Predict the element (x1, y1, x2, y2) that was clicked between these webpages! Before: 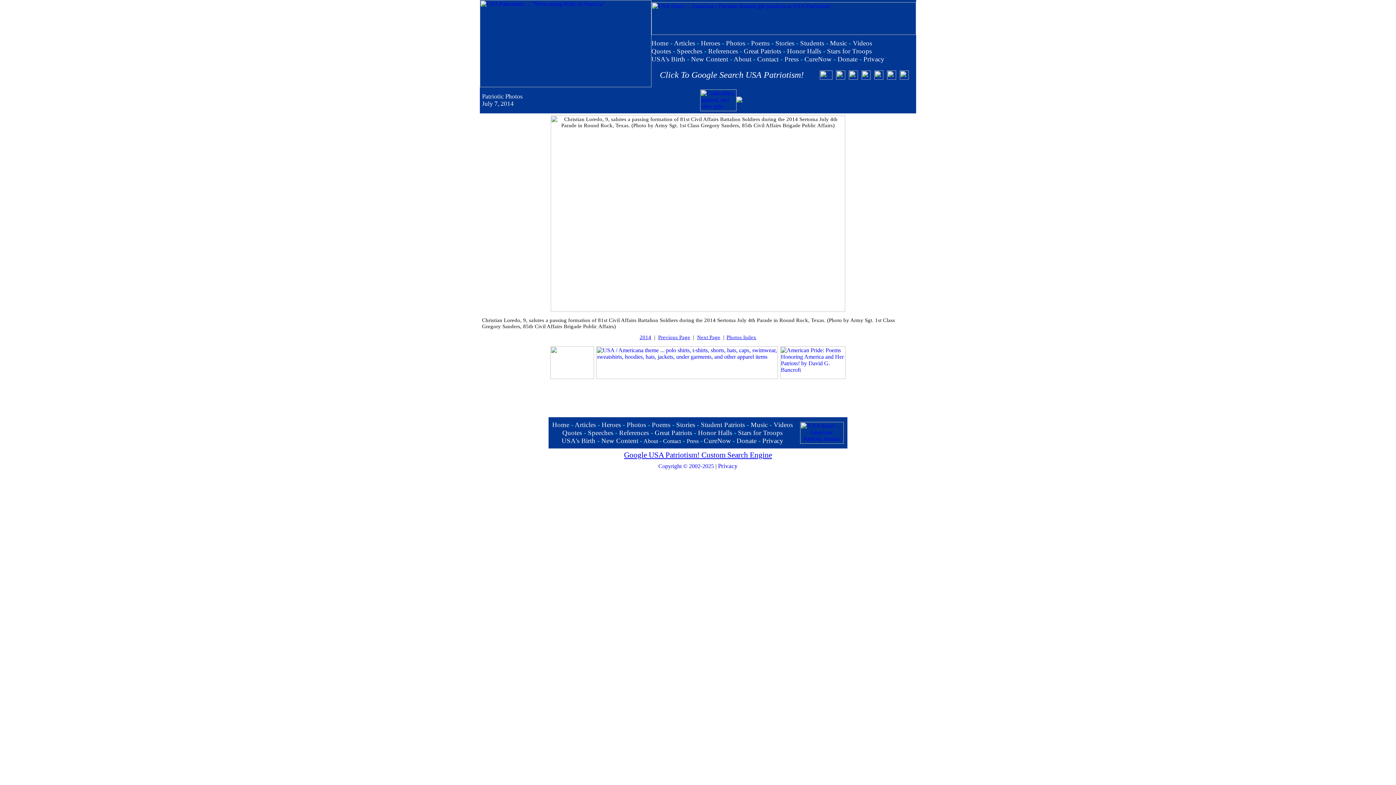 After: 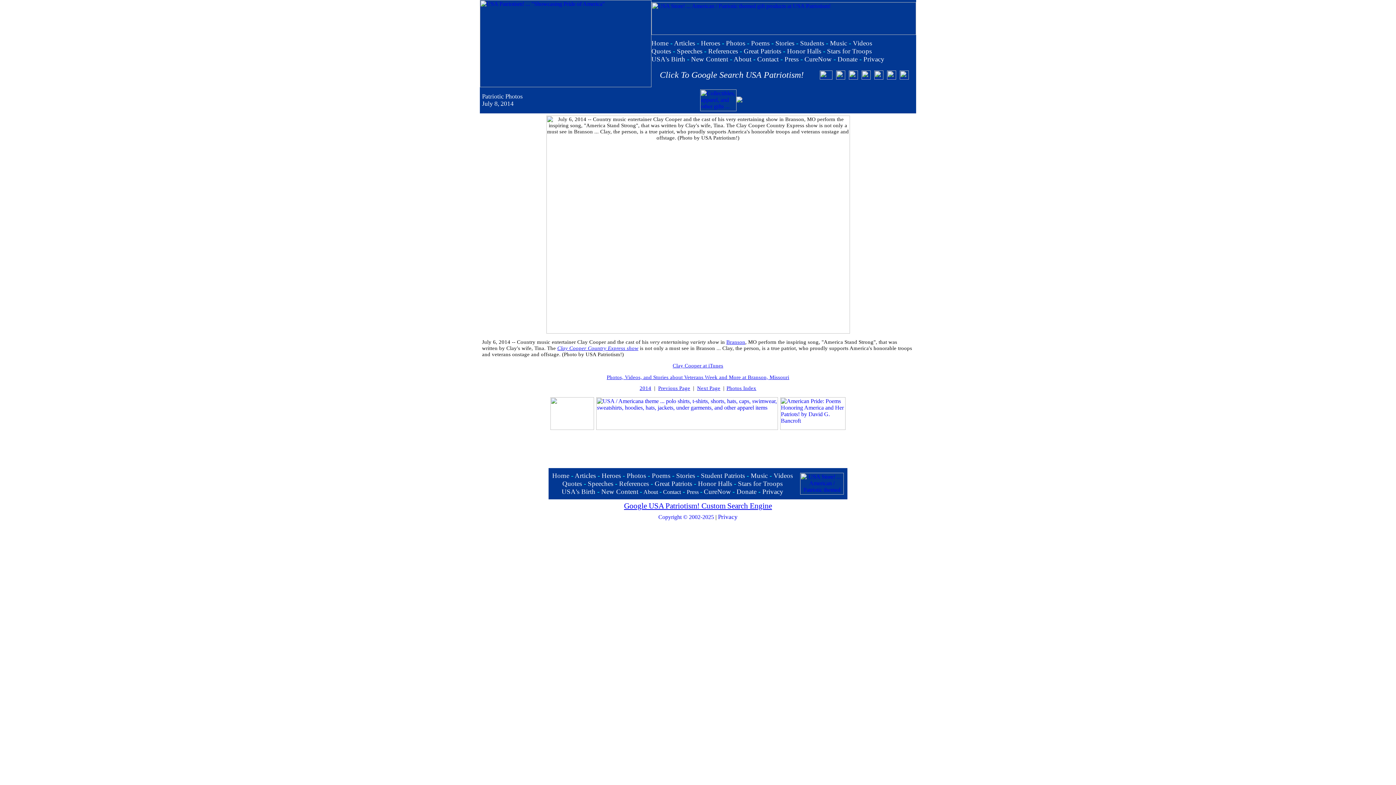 Action: label: Next Page bbox: (697, 334, 720, 340)